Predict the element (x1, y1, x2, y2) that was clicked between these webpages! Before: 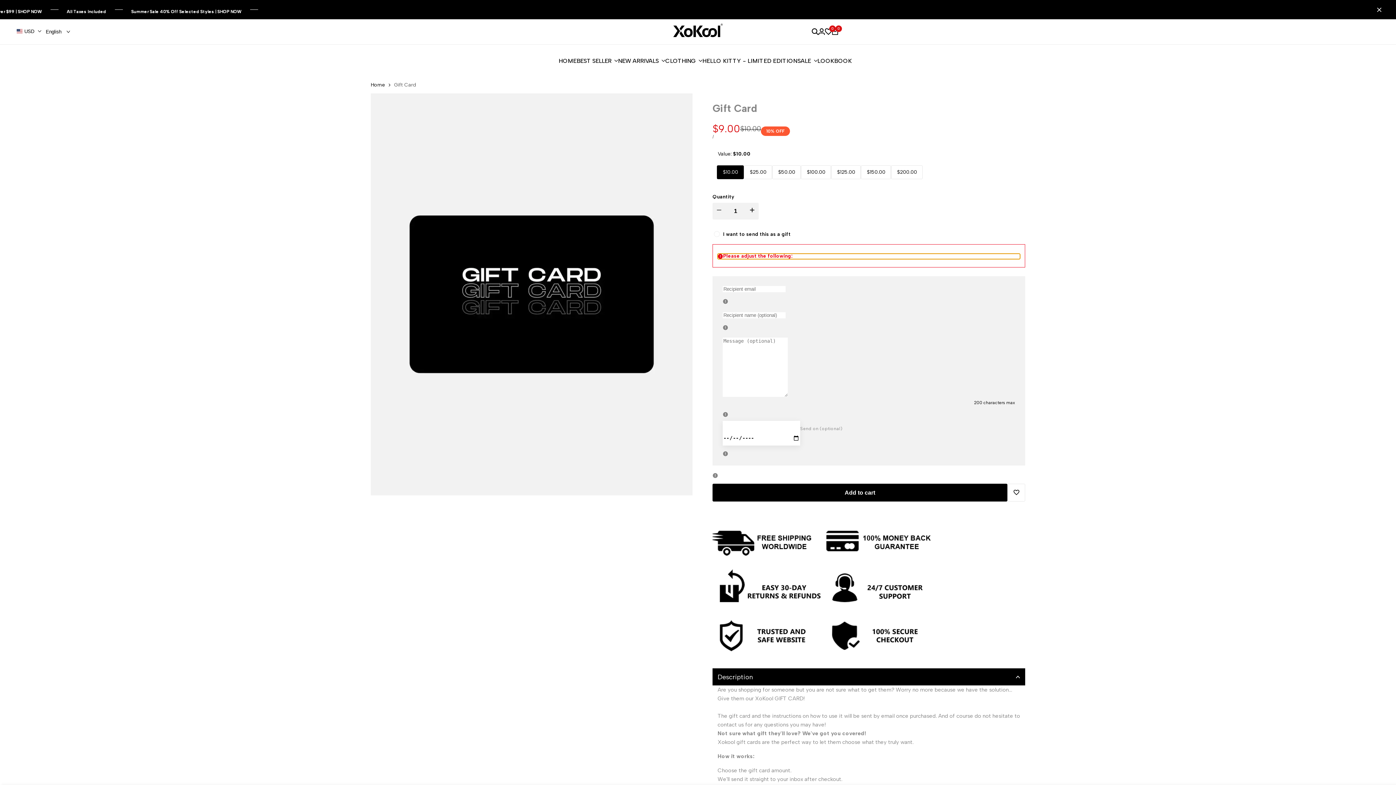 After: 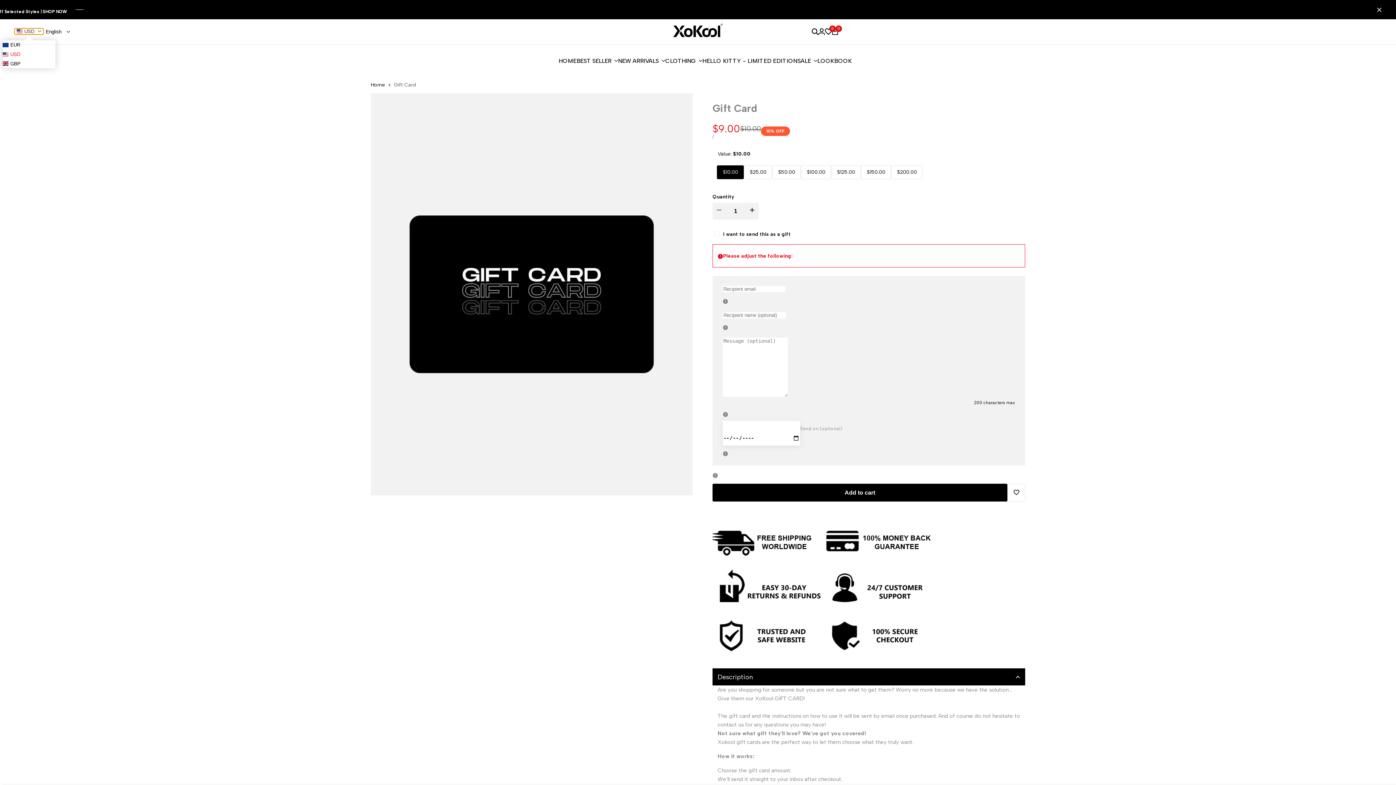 Action: label: USD bbox: (14, 28, 43, 34)